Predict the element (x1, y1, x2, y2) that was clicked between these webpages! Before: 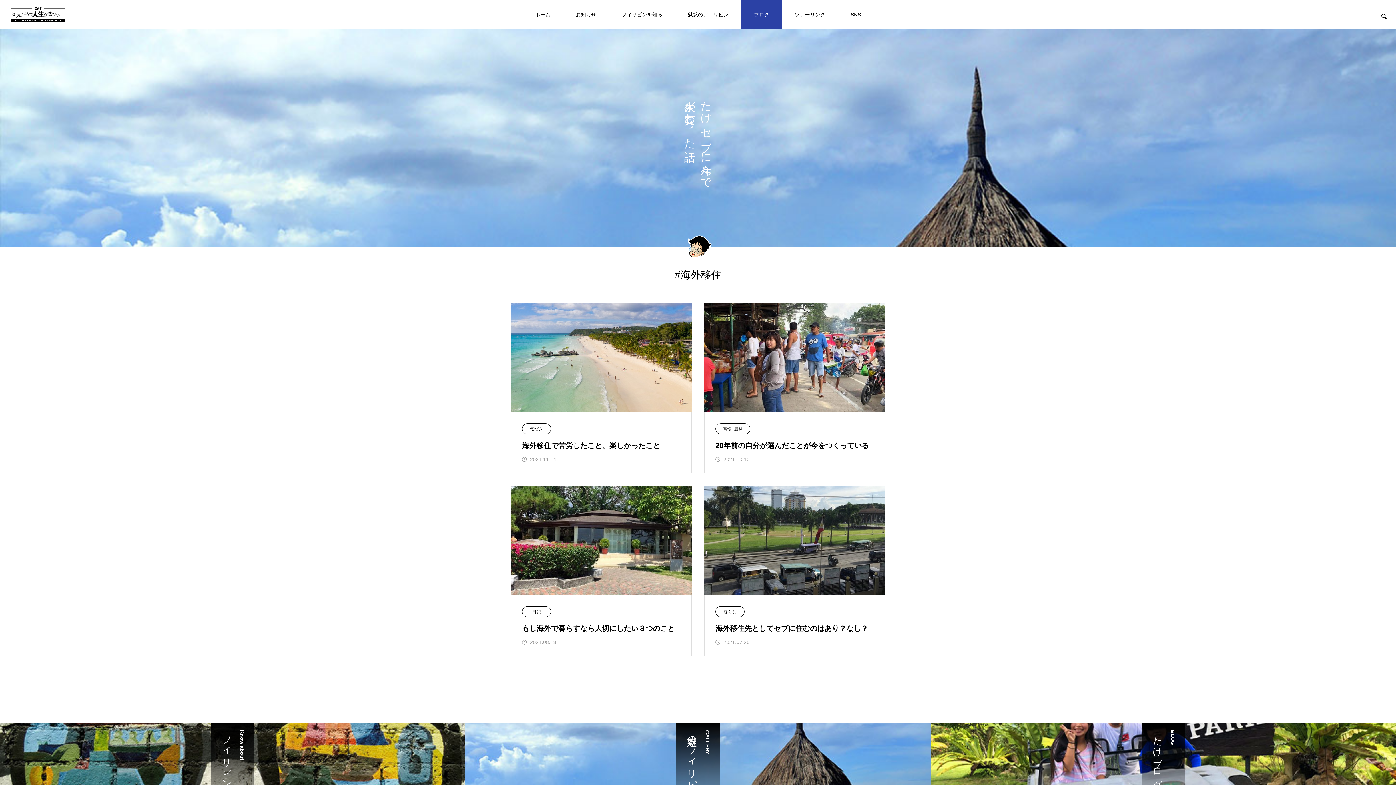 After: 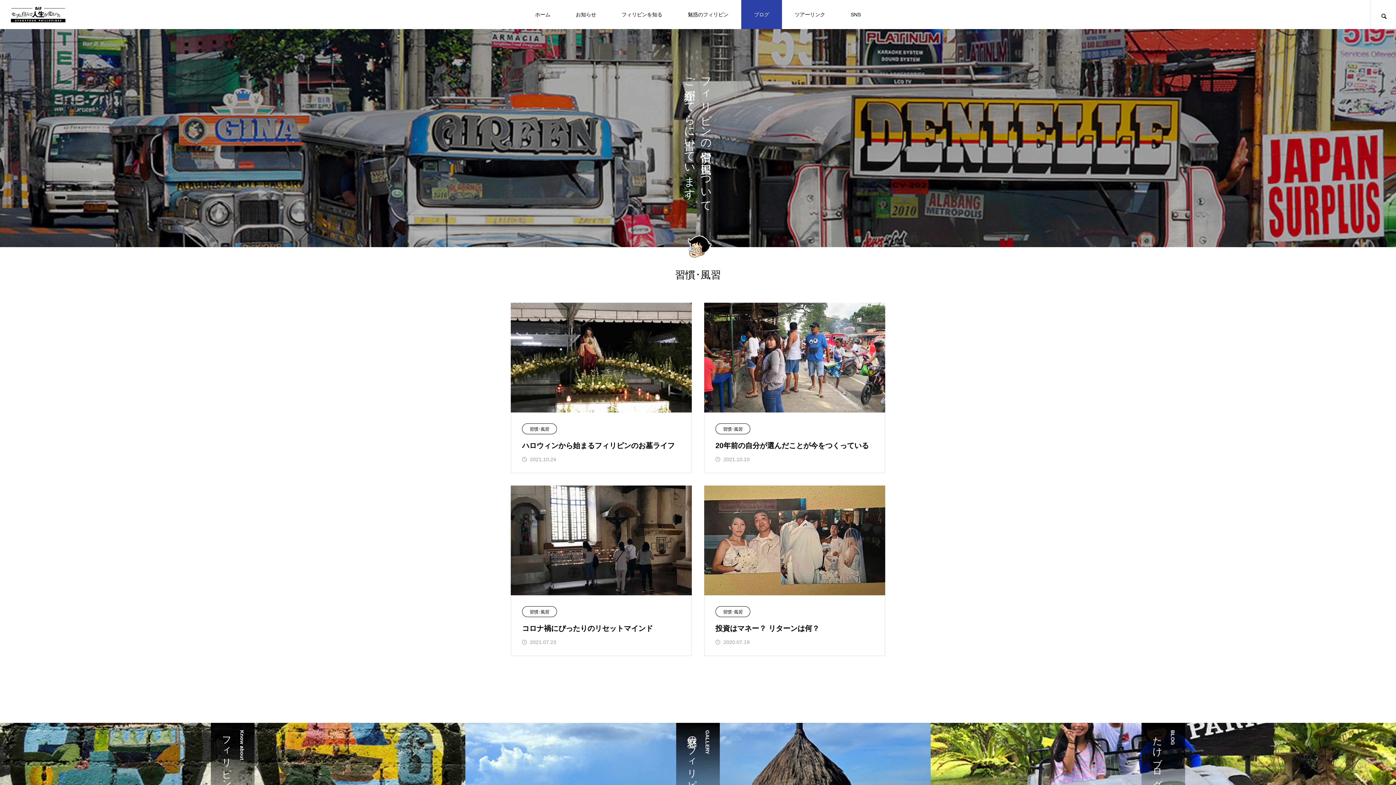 Action: bbox: (723, 426, 742, 432) label: 習慣･風習